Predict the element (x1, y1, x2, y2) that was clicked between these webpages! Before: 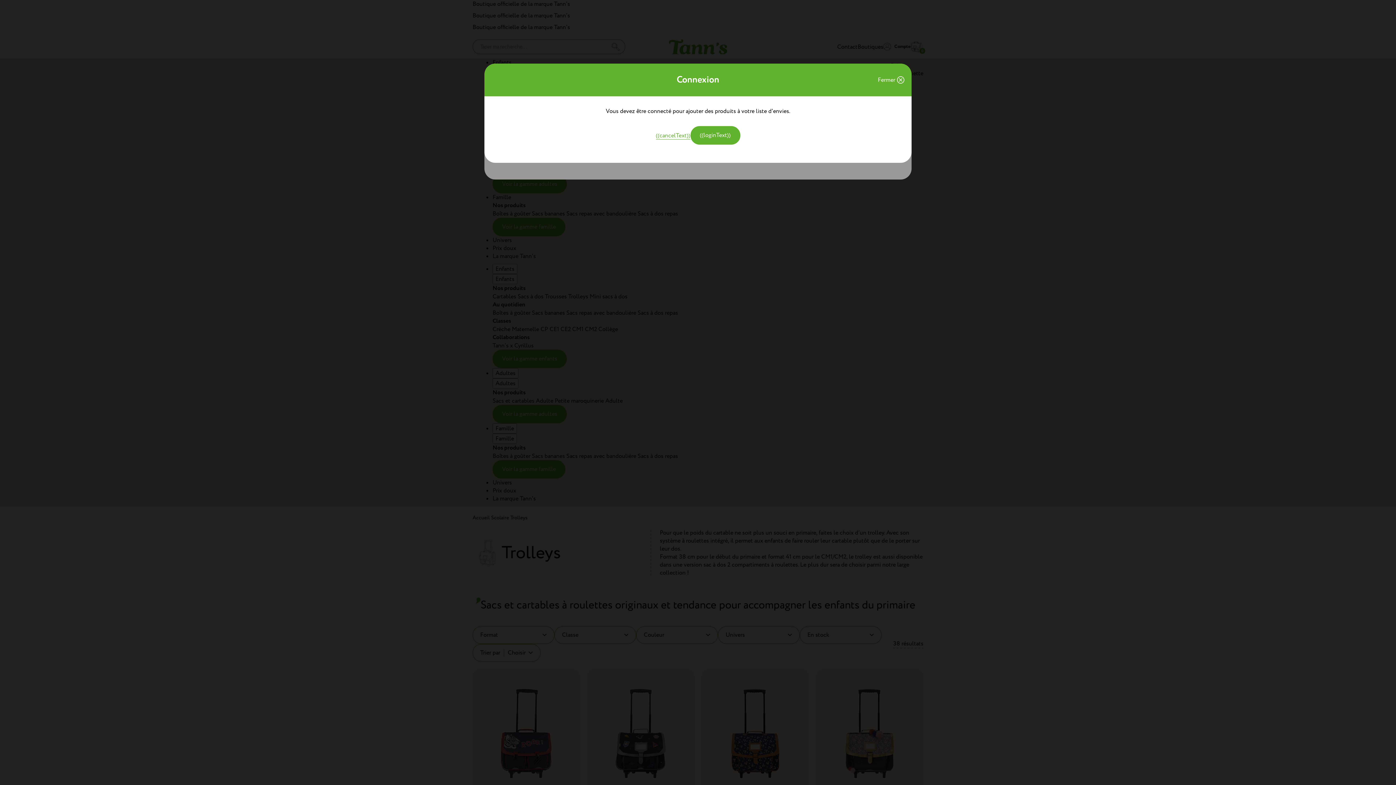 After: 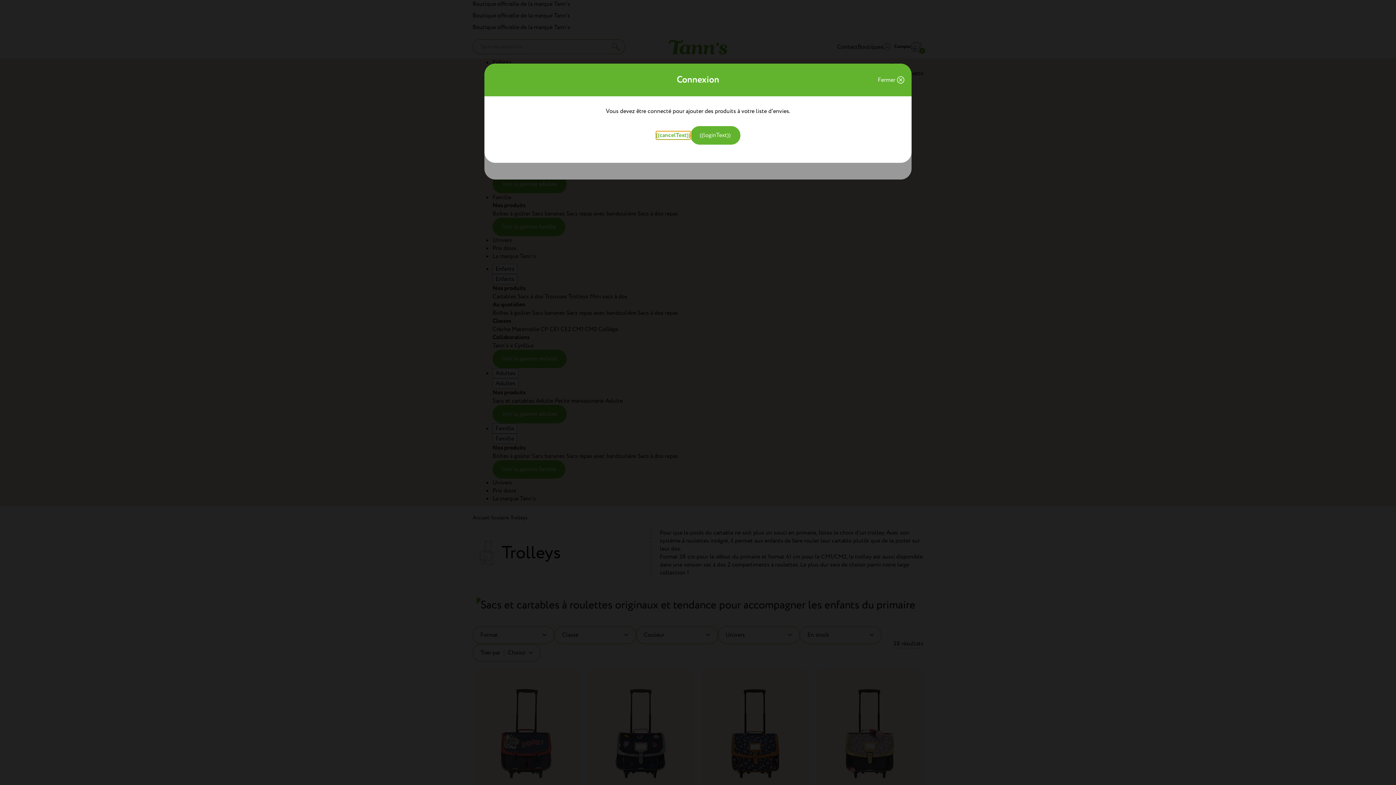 Action: bbox: (656, 131, 690, 139) label: ((cancelText))